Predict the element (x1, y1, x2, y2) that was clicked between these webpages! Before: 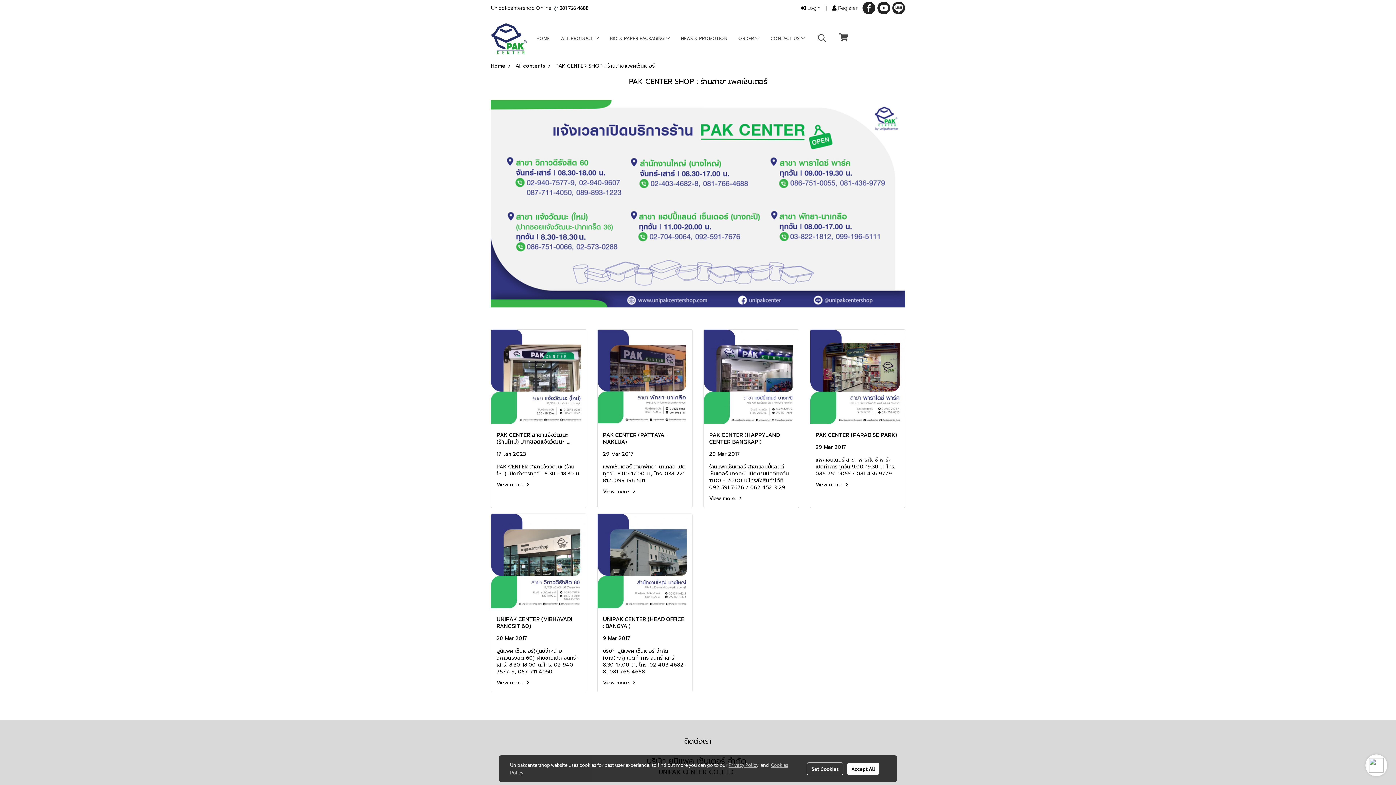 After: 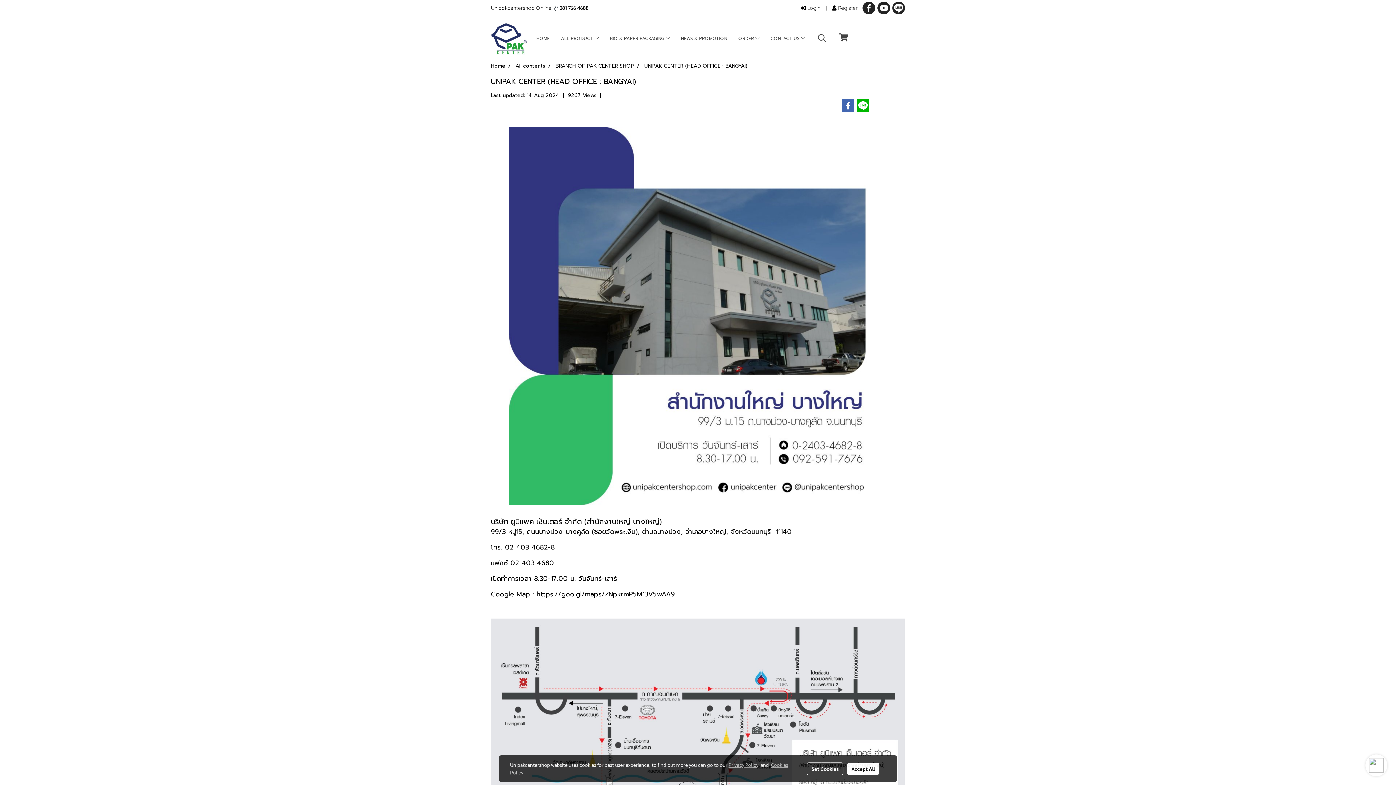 Action: label: UNIPAK CENTER (HEAD OFFICE : BANGYAI) bbox: (603, 615, 686, 629)